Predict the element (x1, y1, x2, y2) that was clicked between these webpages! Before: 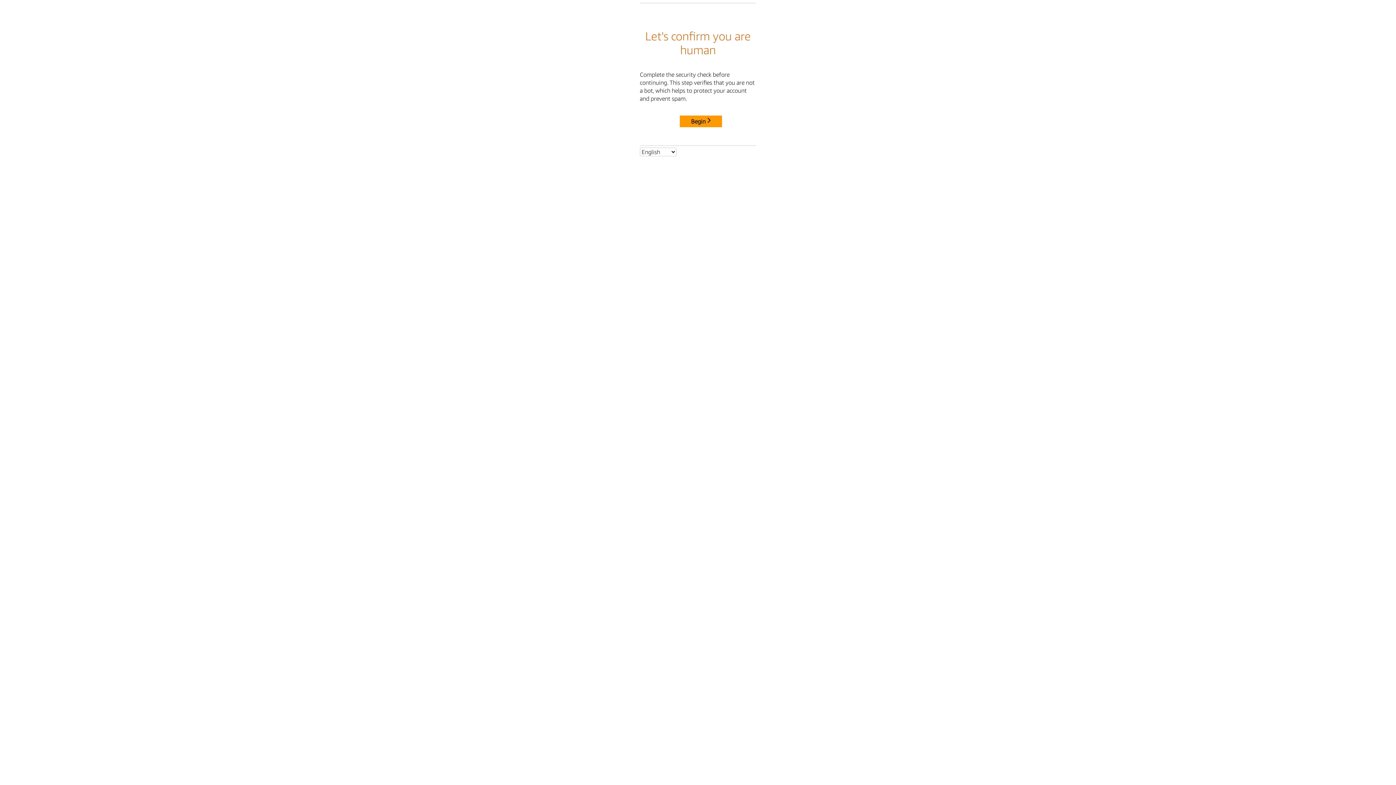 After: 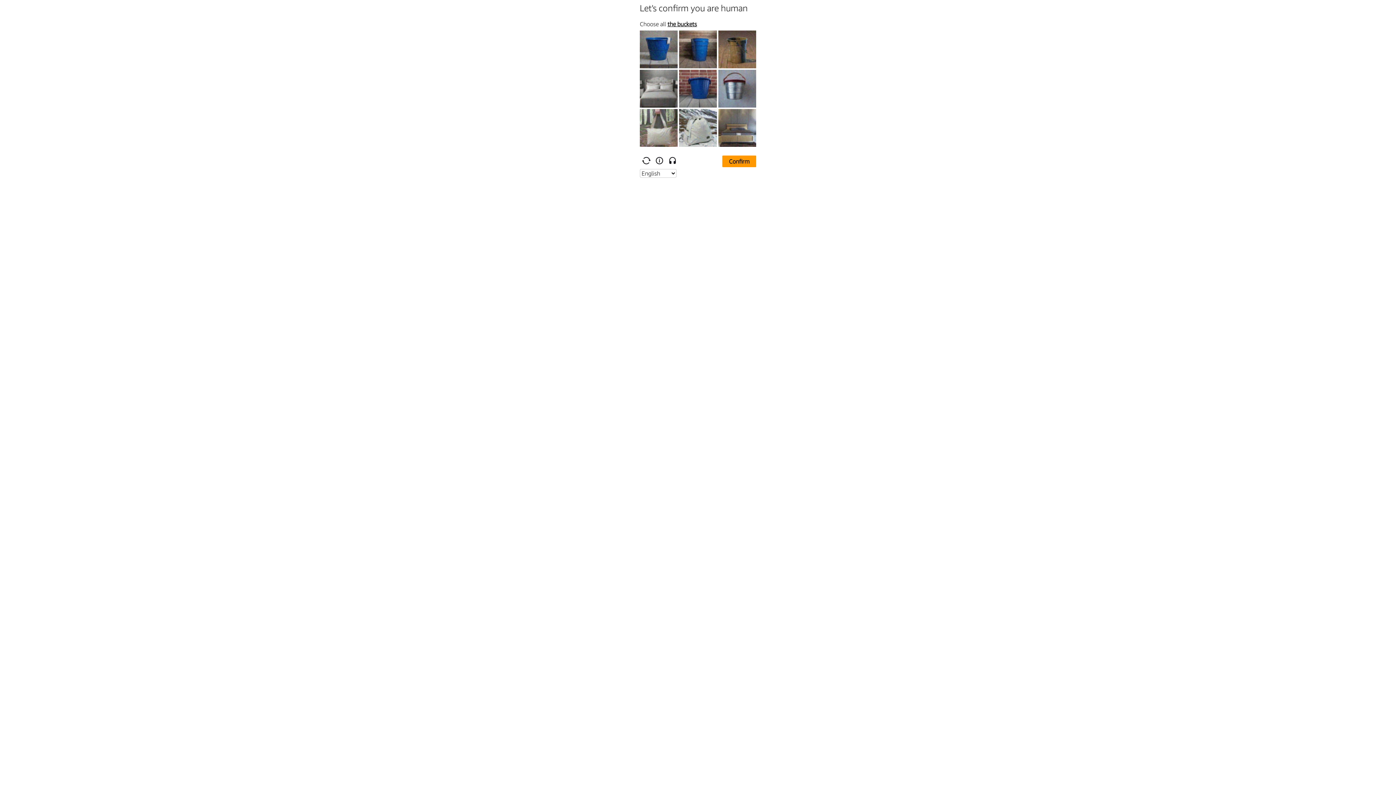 Action: label: Begin bbox: (680, 115, 722, 127)